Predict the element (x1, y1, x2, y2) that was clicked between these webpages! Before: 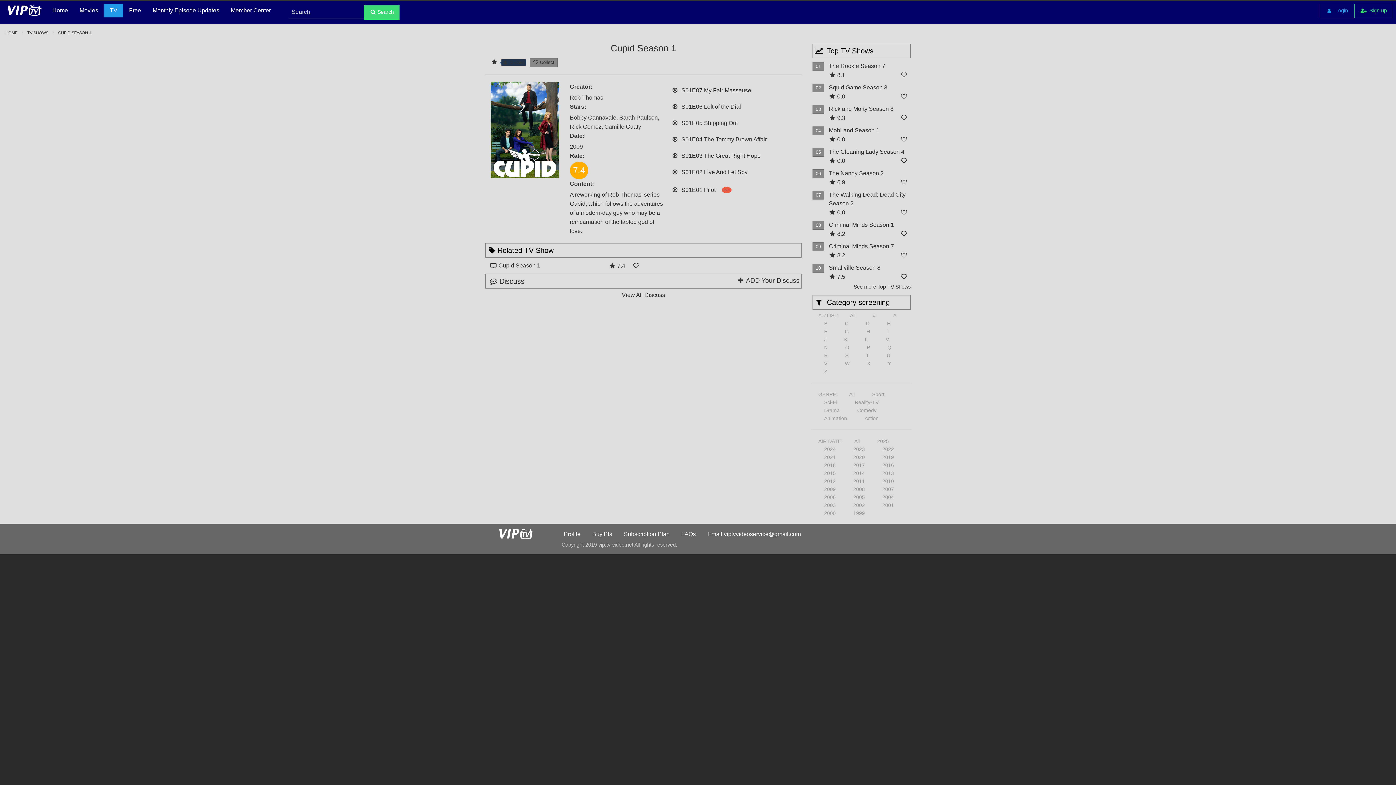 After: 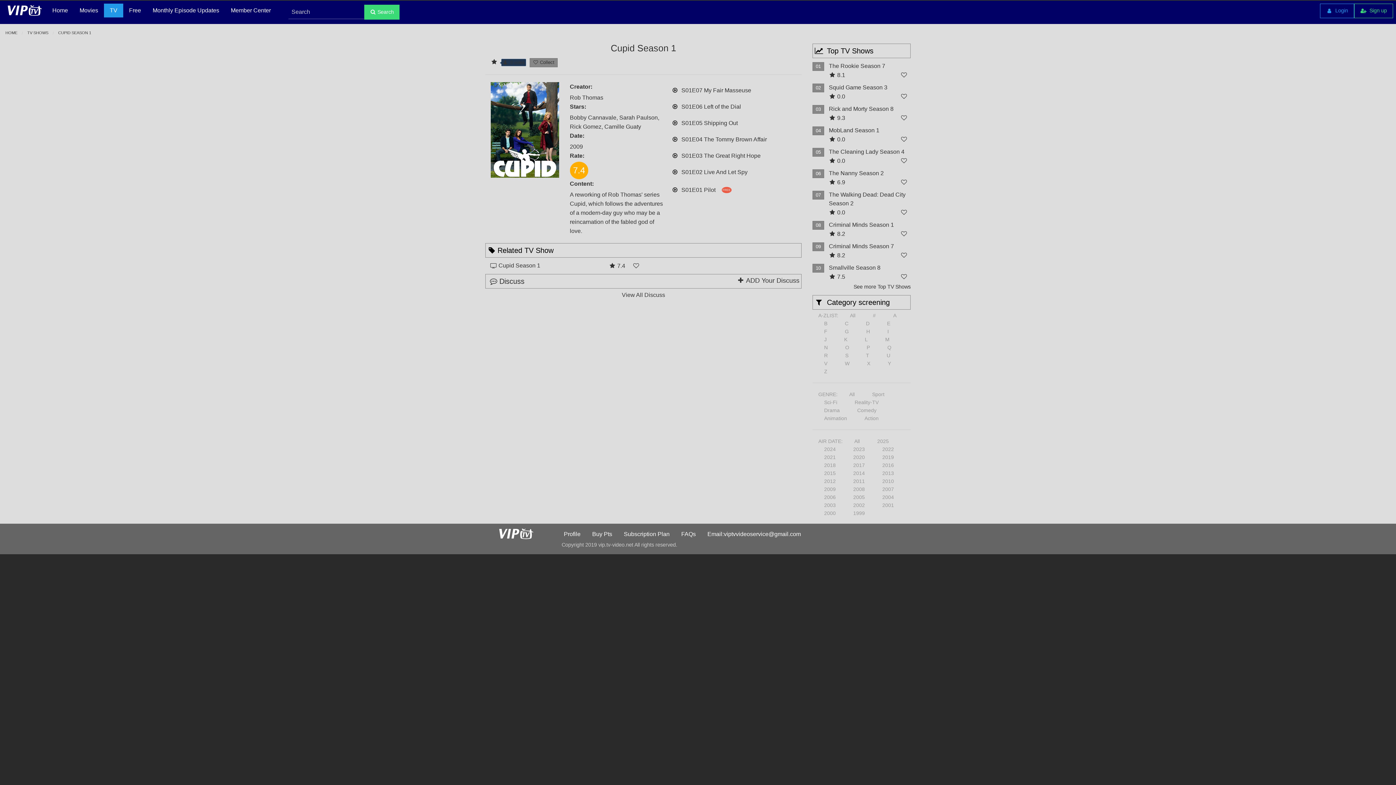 Action: label: Email:viptvvideoservice@gmail.com bbox: (701, 527, 806, 541)